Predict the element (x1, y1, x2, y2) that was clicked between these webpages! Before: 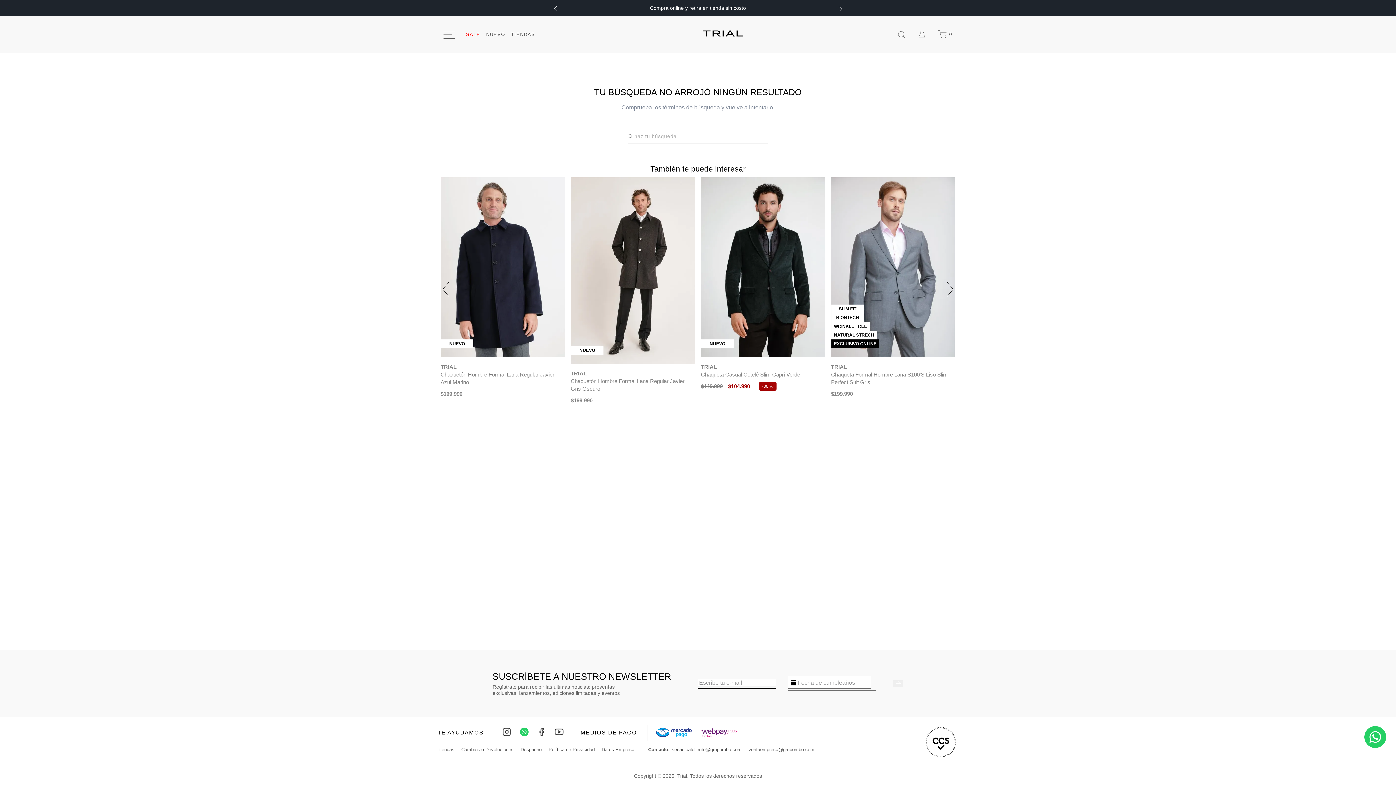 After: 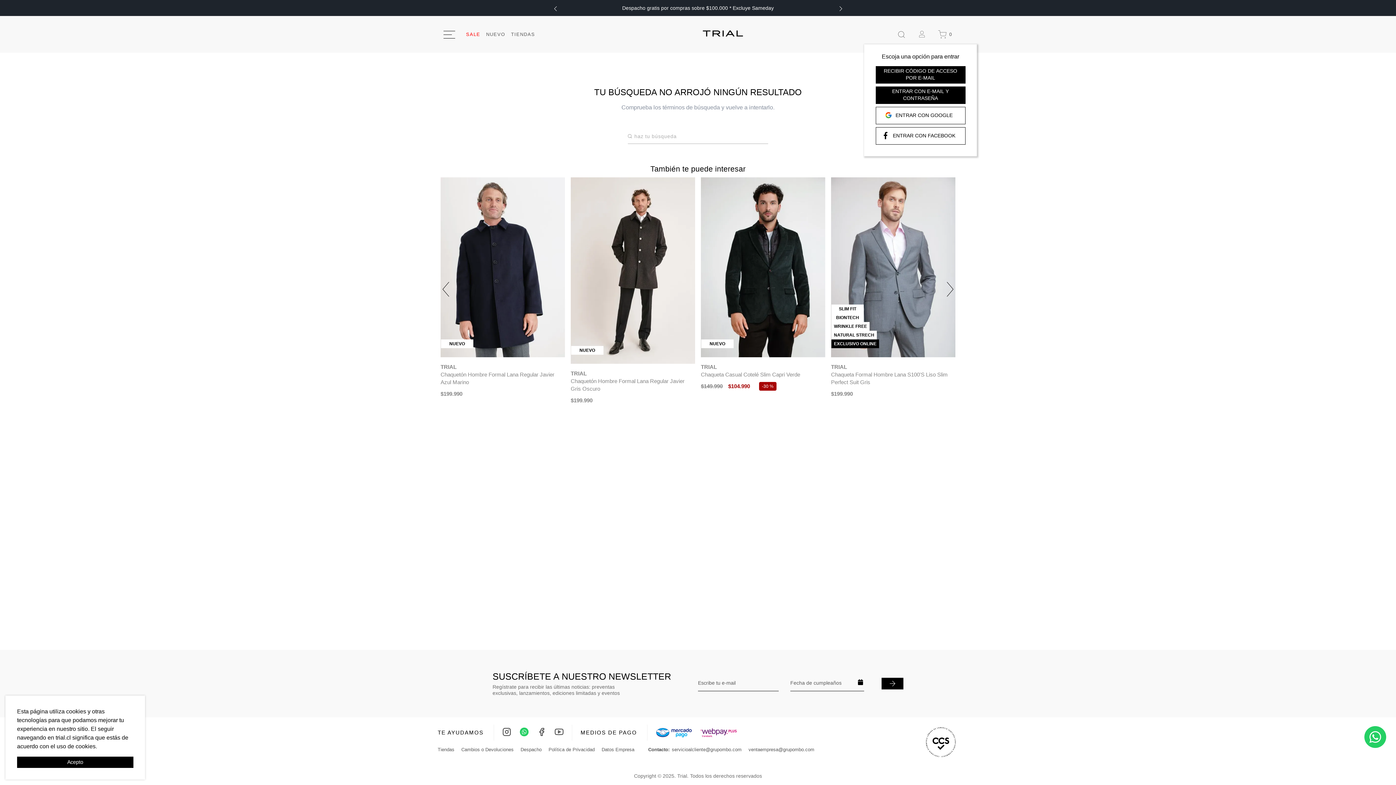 Action: bbox: (917, 27, 925, 41)